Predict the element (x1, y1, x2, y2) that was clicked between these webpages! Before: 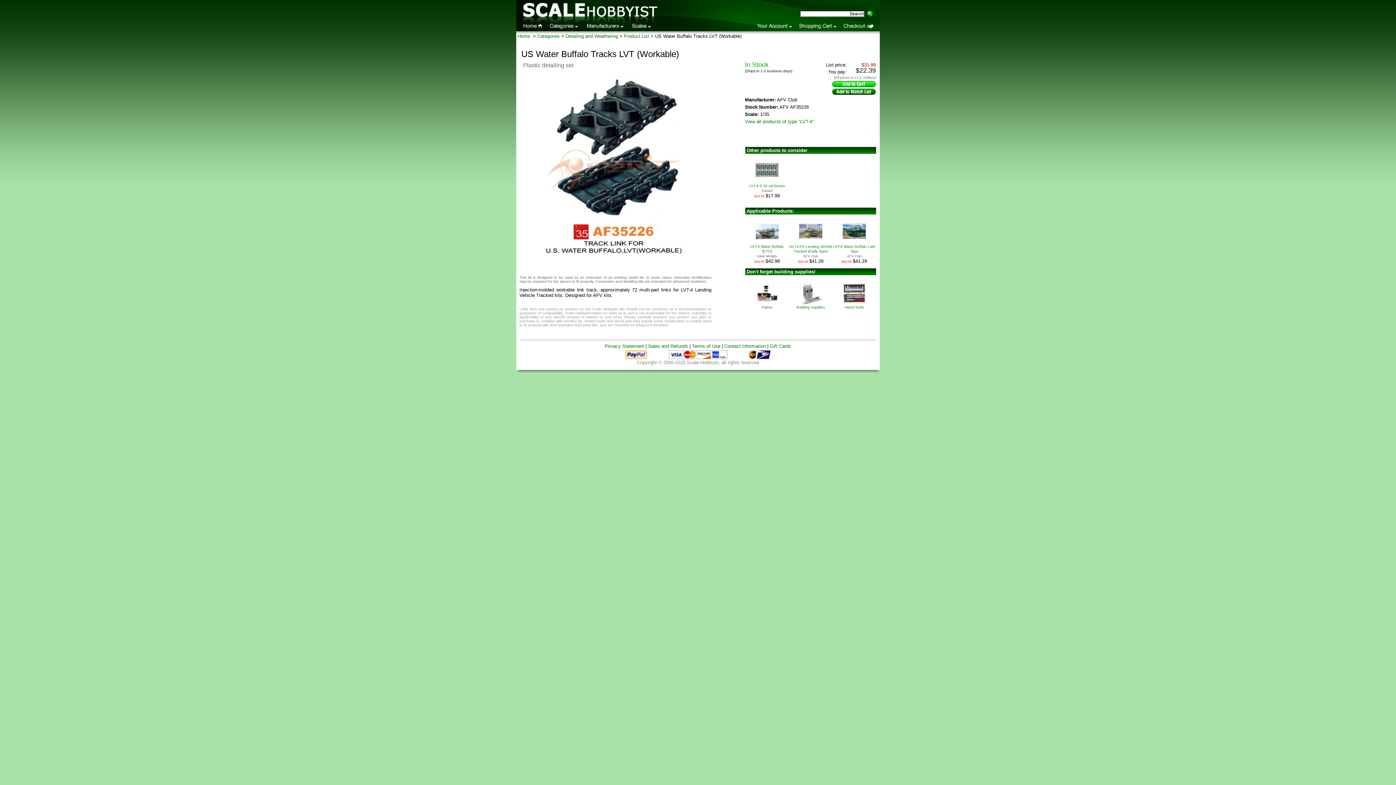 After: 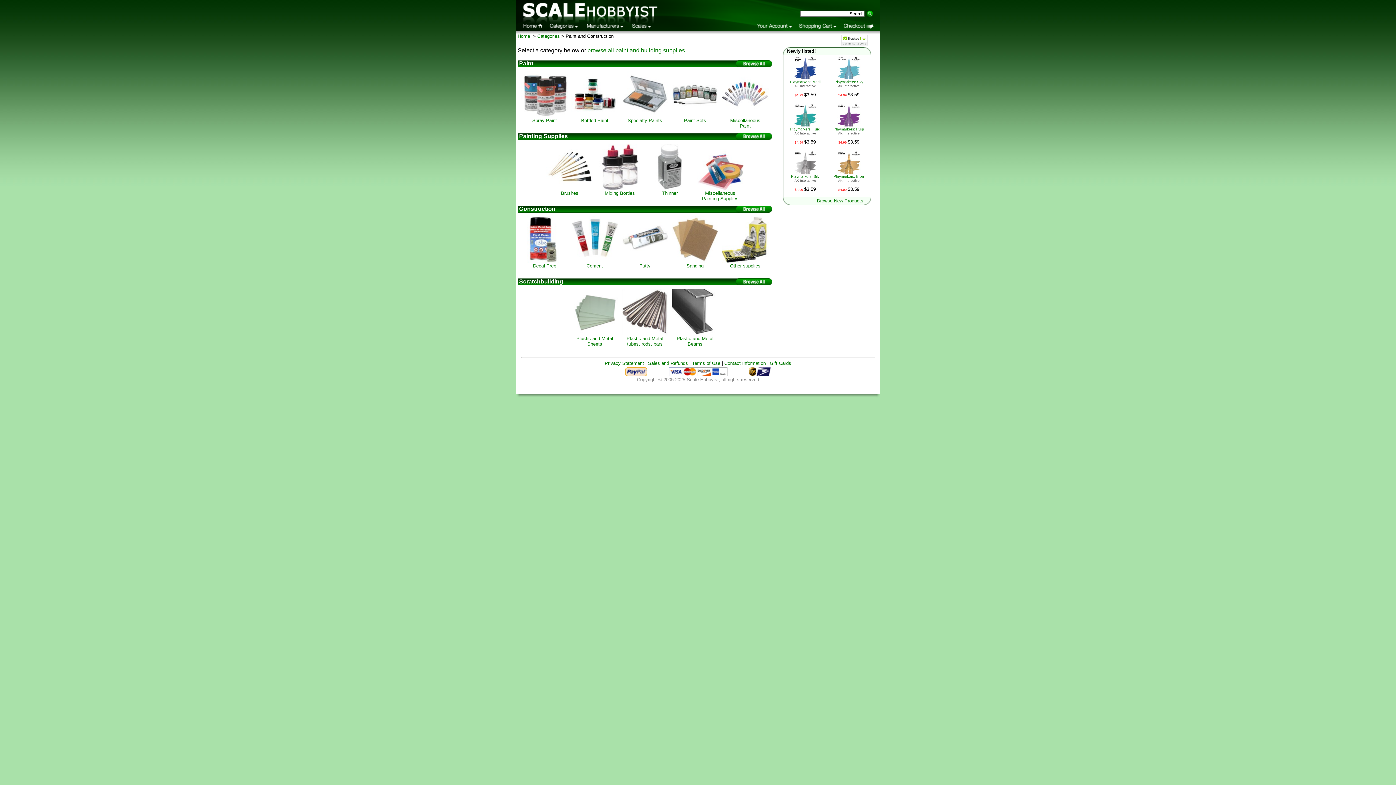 Action: label: Paints bbox: (762, 305, 772, 309)